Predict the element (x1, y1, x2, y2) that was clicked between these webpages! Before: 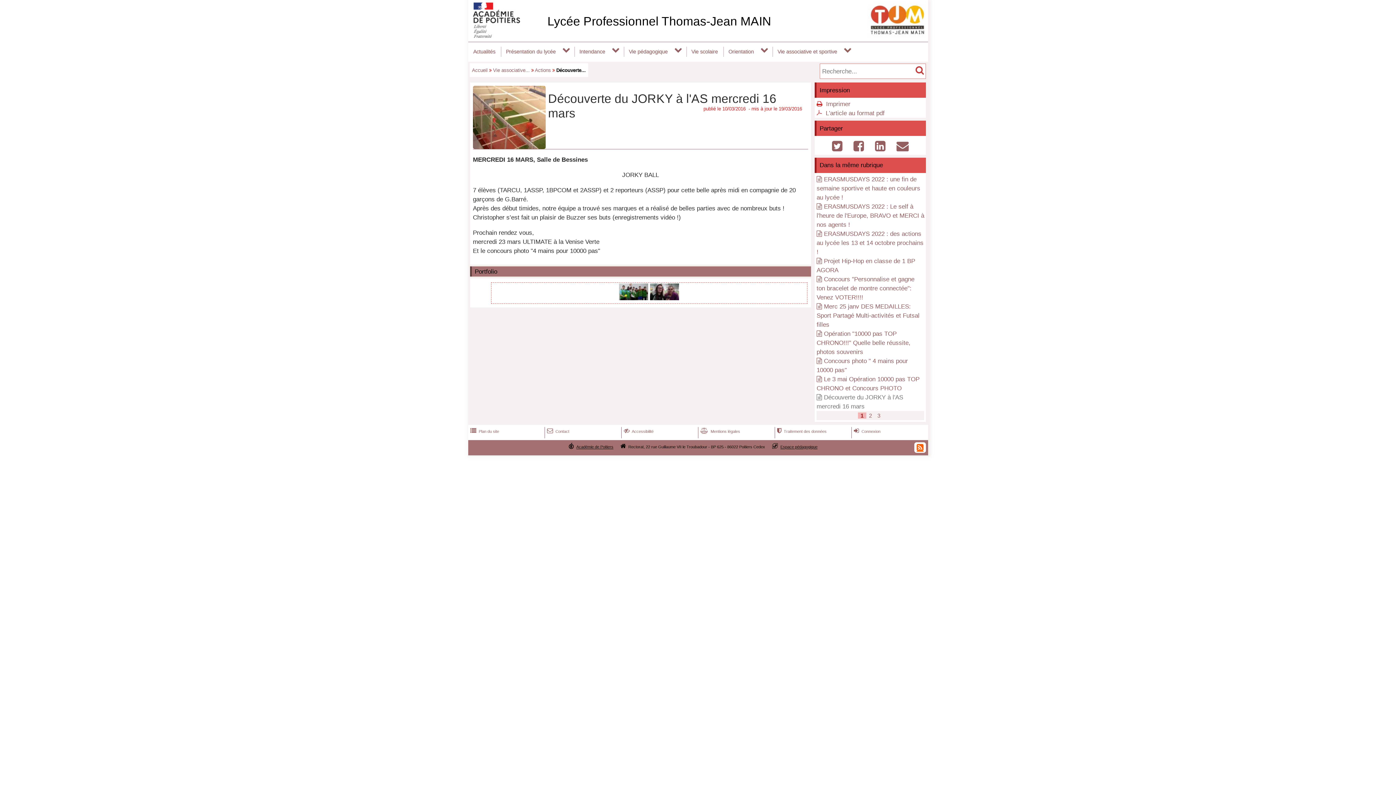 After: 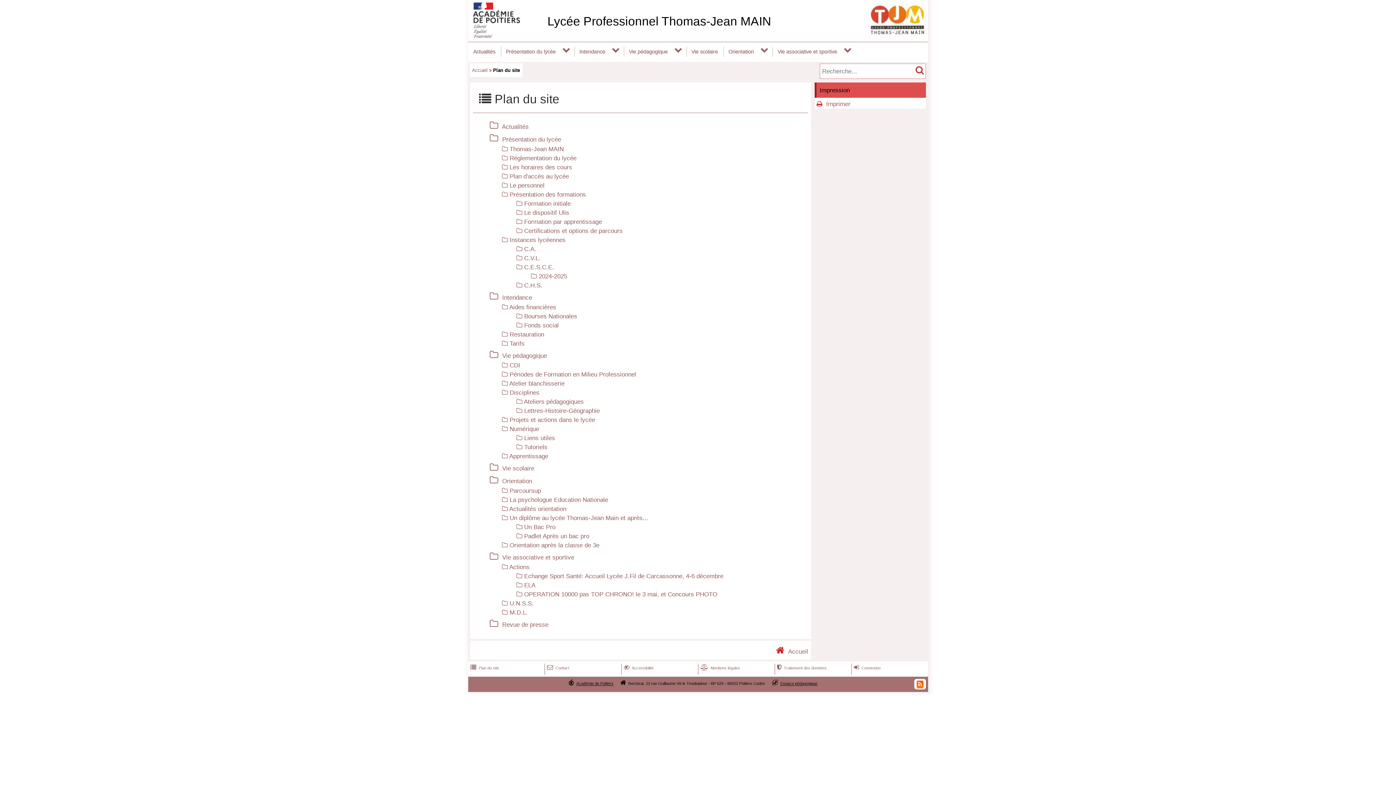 Action: bbox: (468, 429, 499, 433) label:  Plan du site